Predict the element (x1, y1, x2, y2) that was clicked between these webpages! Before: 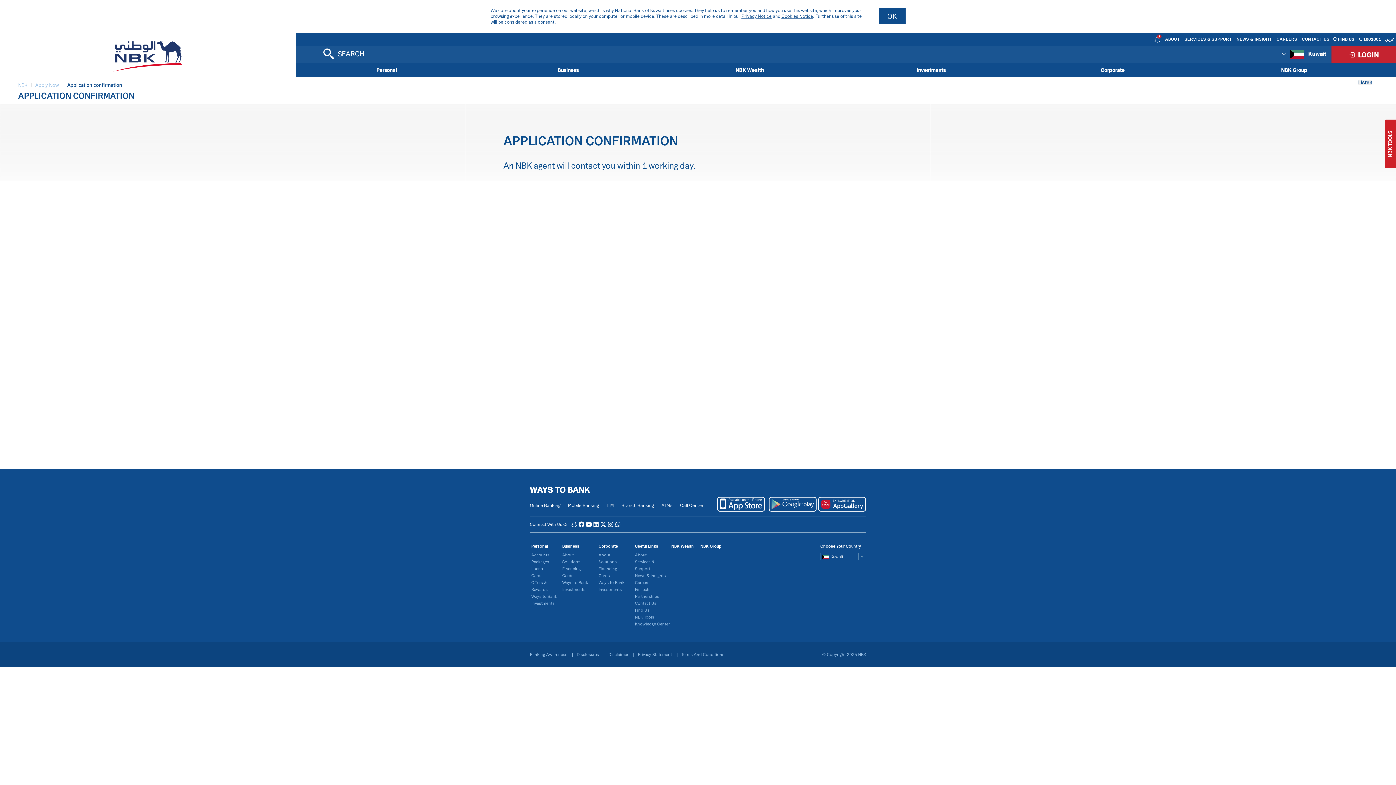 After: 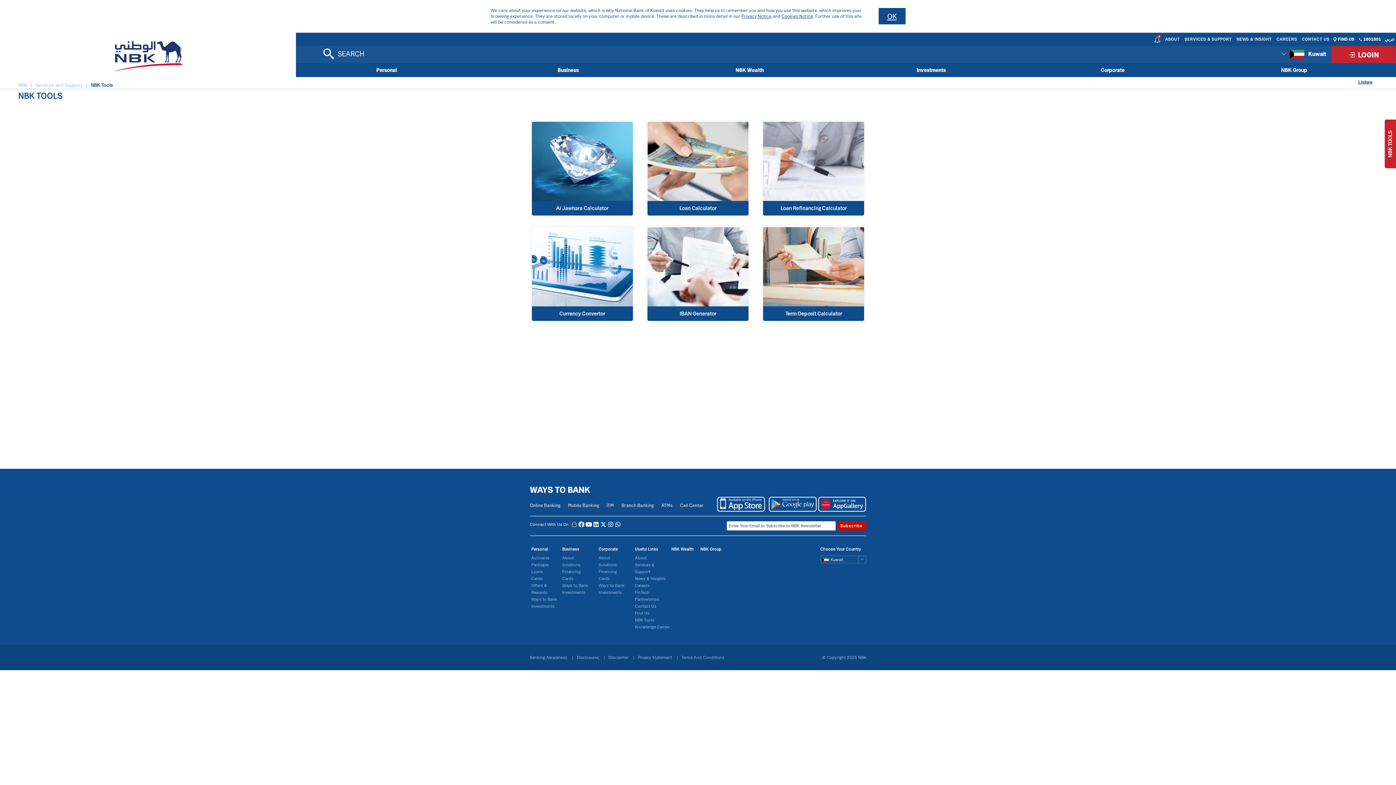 Action: bbox: (635, 614, 654, 619) label: NBK Tools